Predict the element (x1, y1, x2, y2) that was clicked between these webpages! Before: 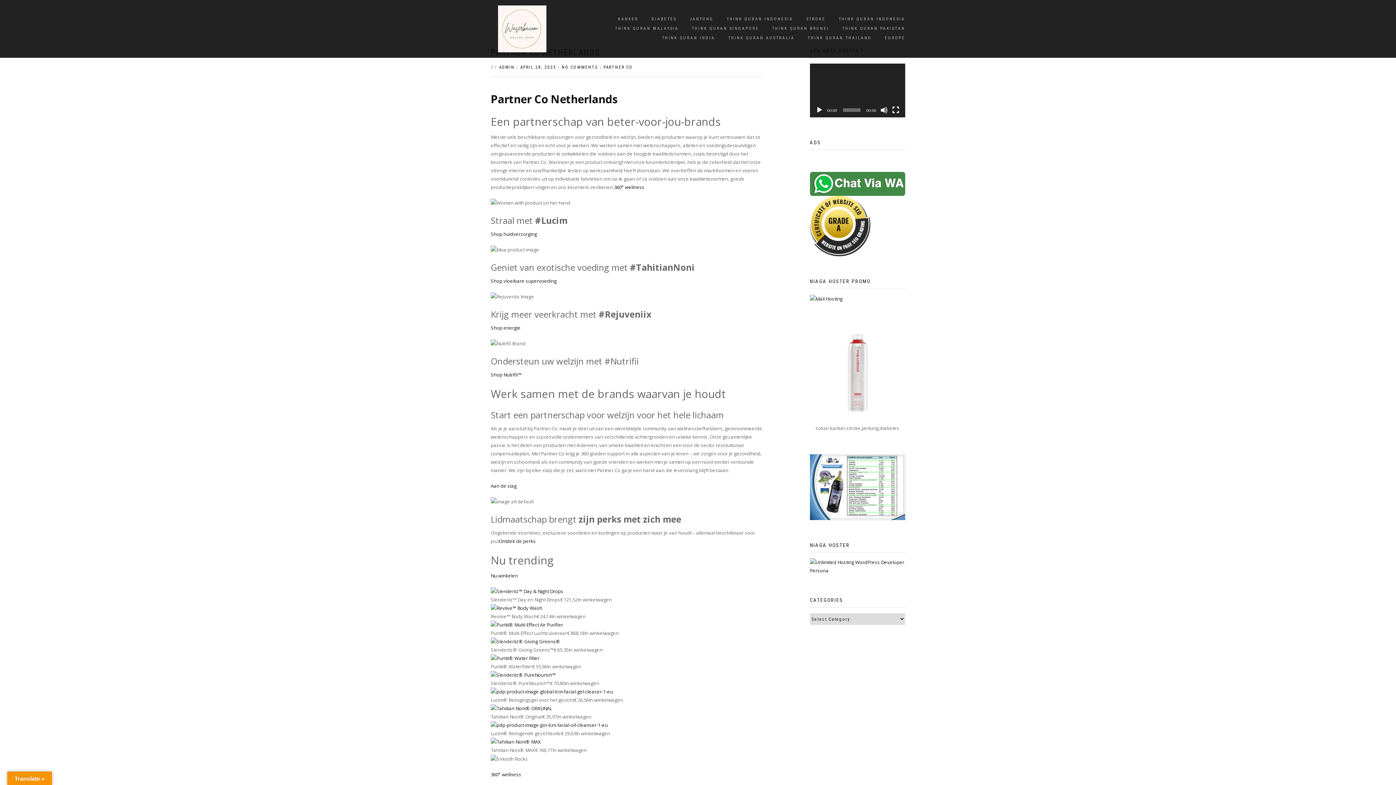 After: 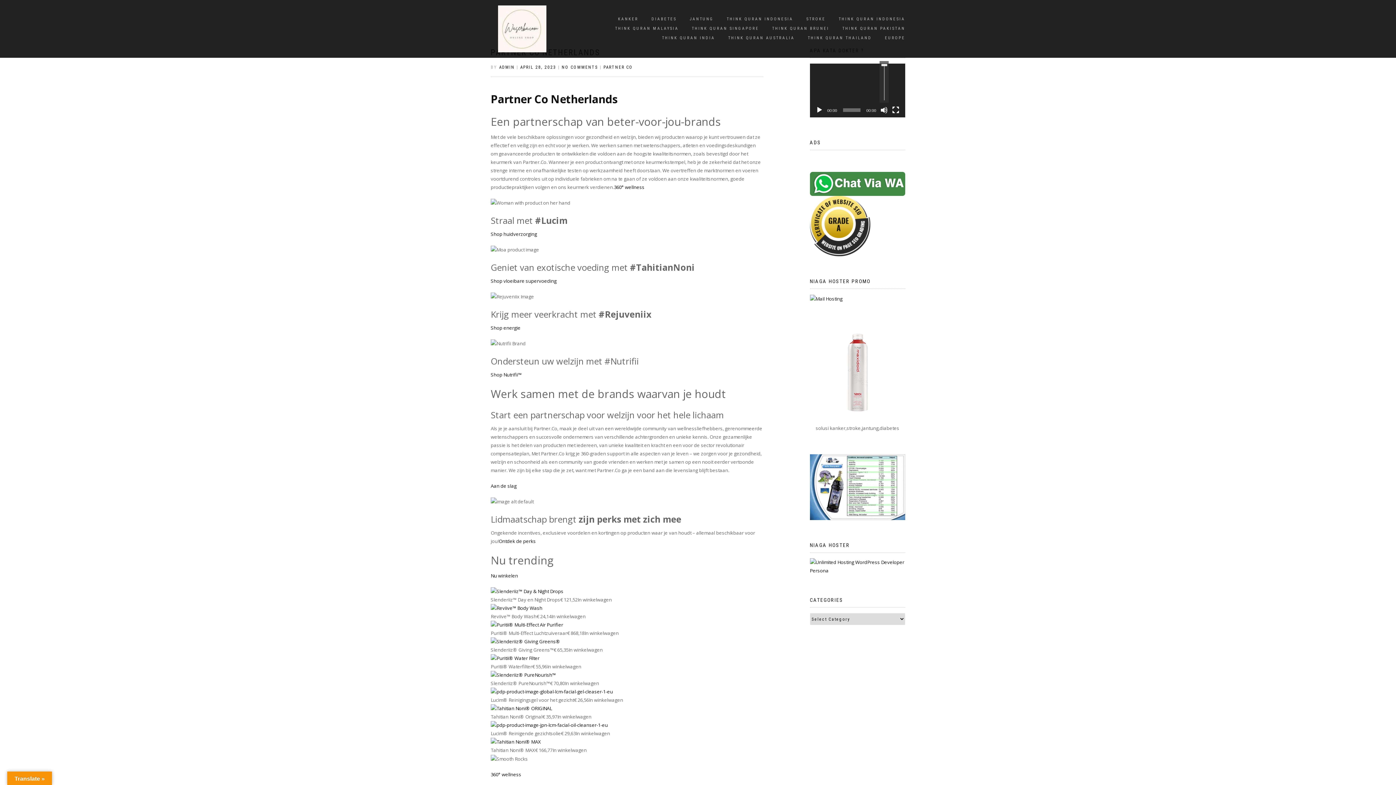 Action: label: Mute bbox: (880, 106, 888, 113)